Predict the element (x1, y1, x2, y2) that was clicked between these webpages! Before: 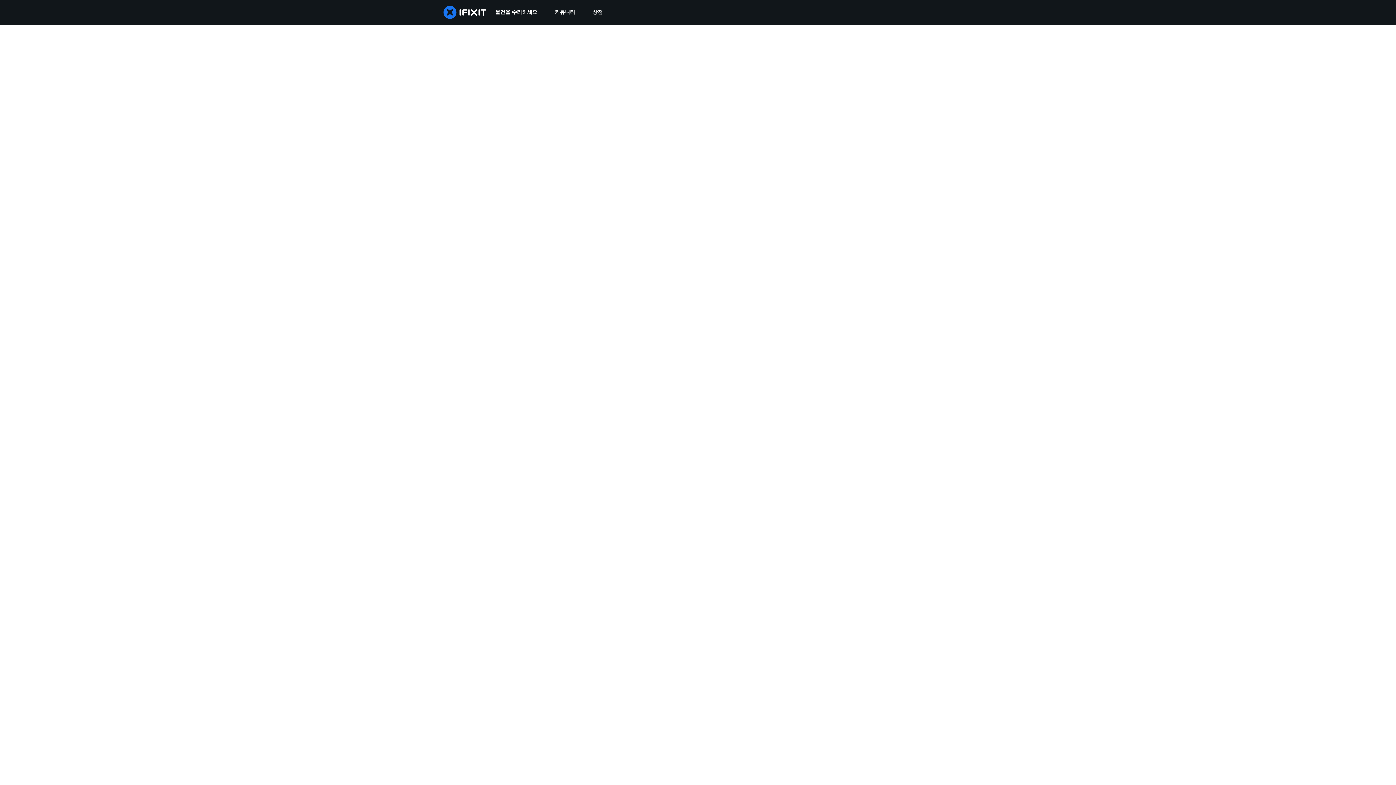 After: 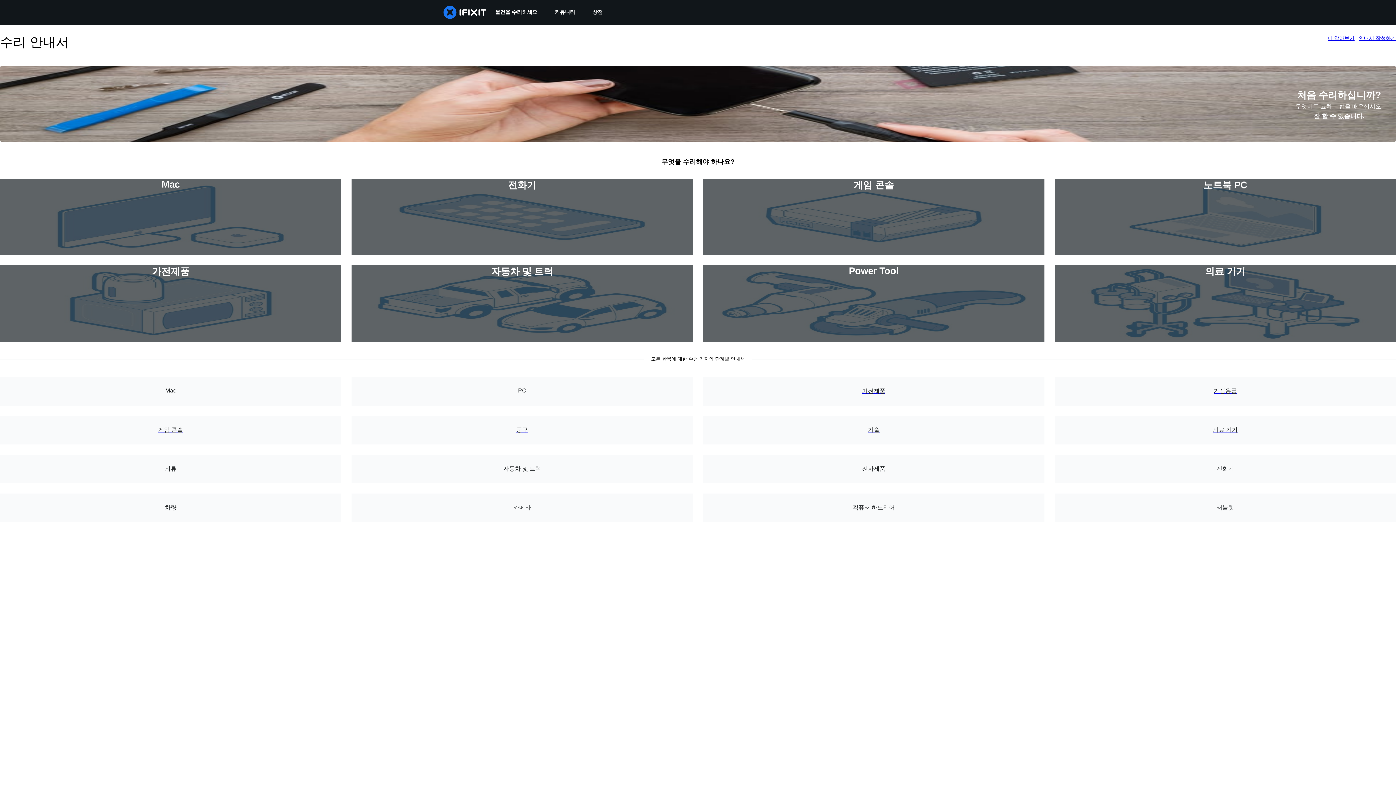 Action: bbox: (486, 0, 546, 24) label: 물건을 수리하세요